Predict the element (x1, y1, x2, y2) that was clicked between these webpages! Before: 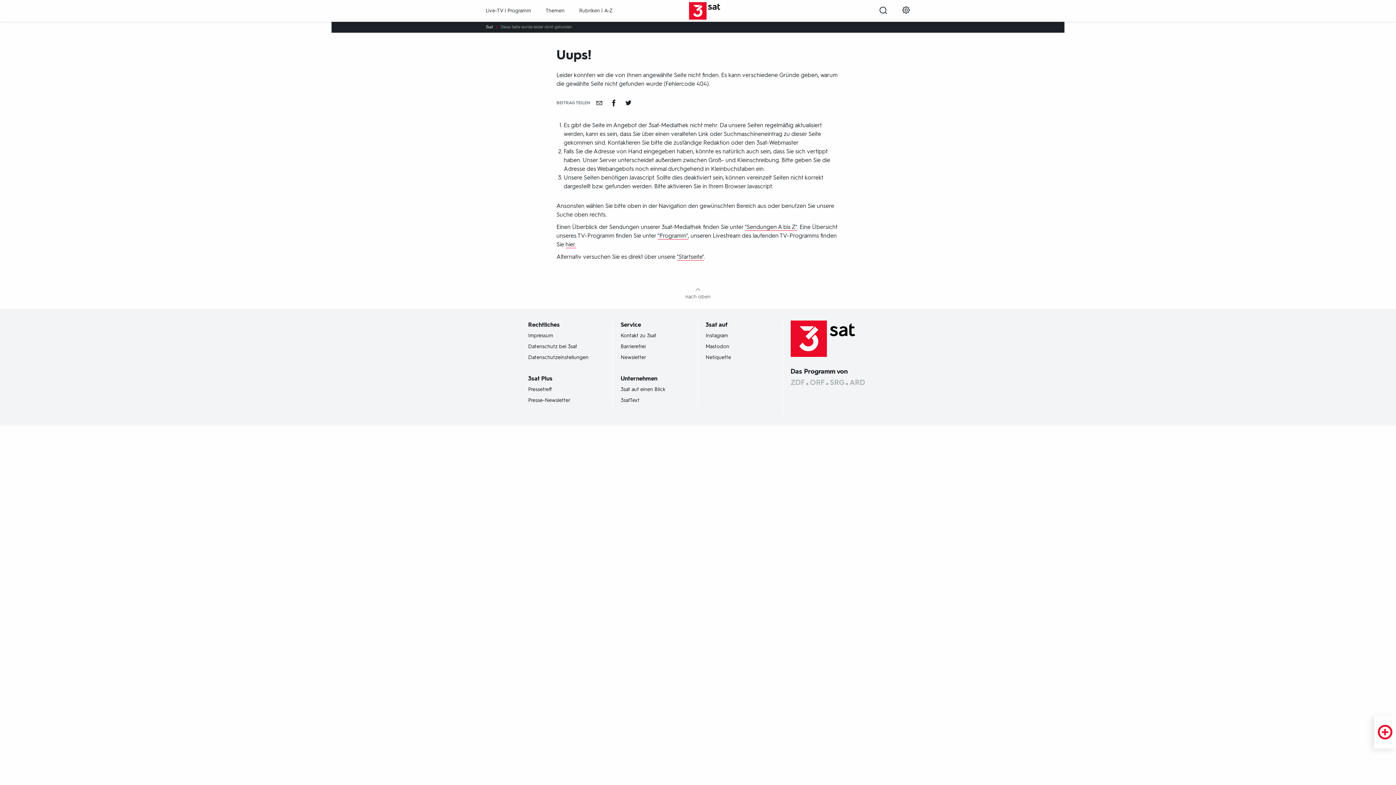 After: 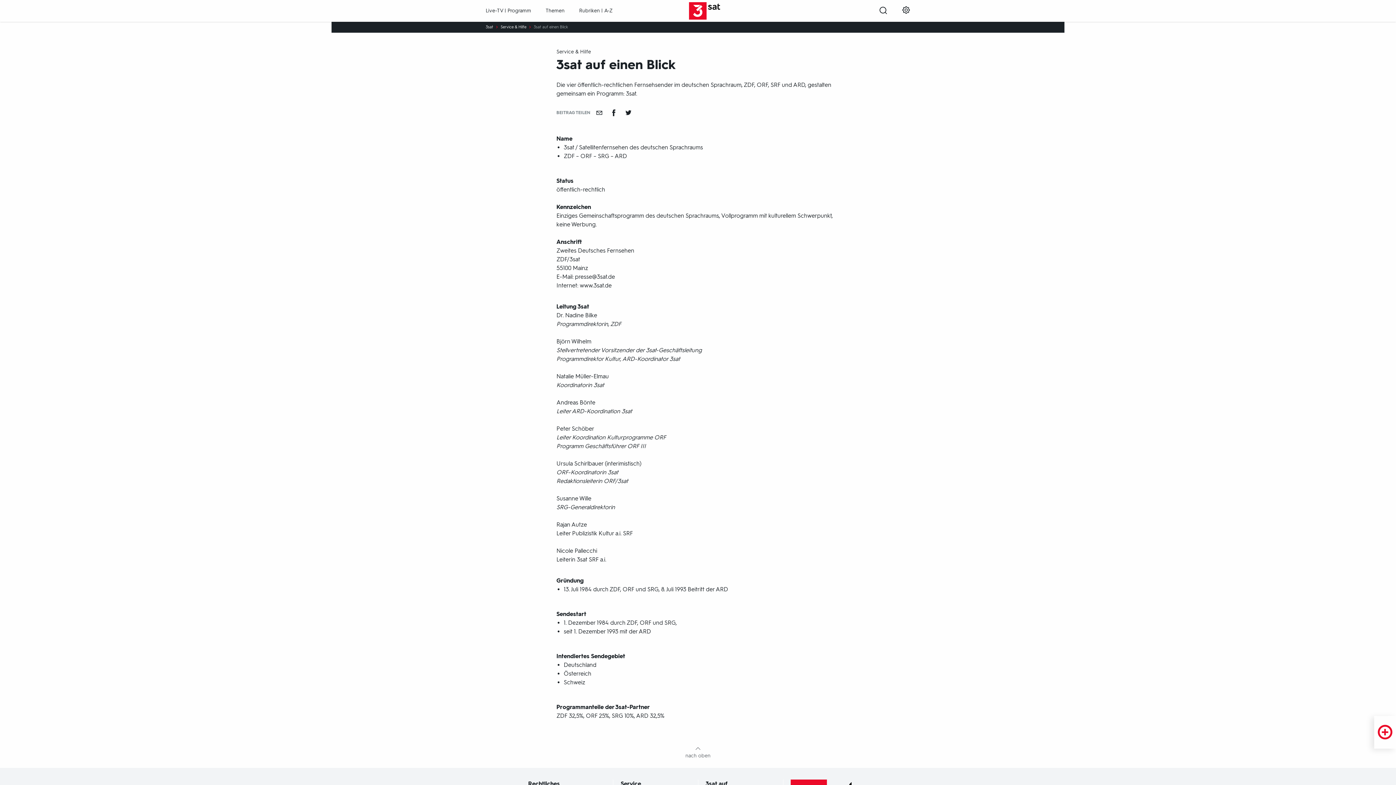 Action: label: 3sat auf einen Blick bbox: (620, 542, 665, 549)